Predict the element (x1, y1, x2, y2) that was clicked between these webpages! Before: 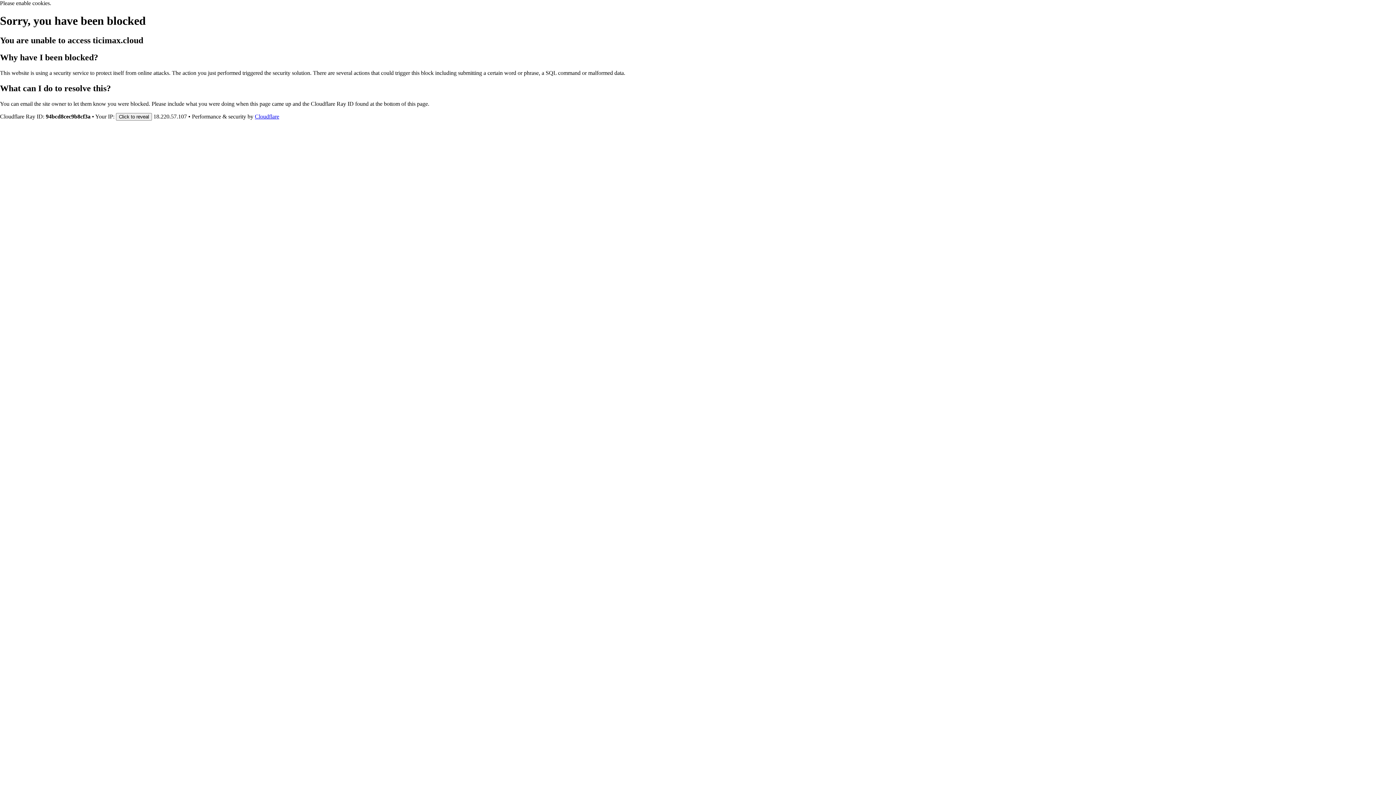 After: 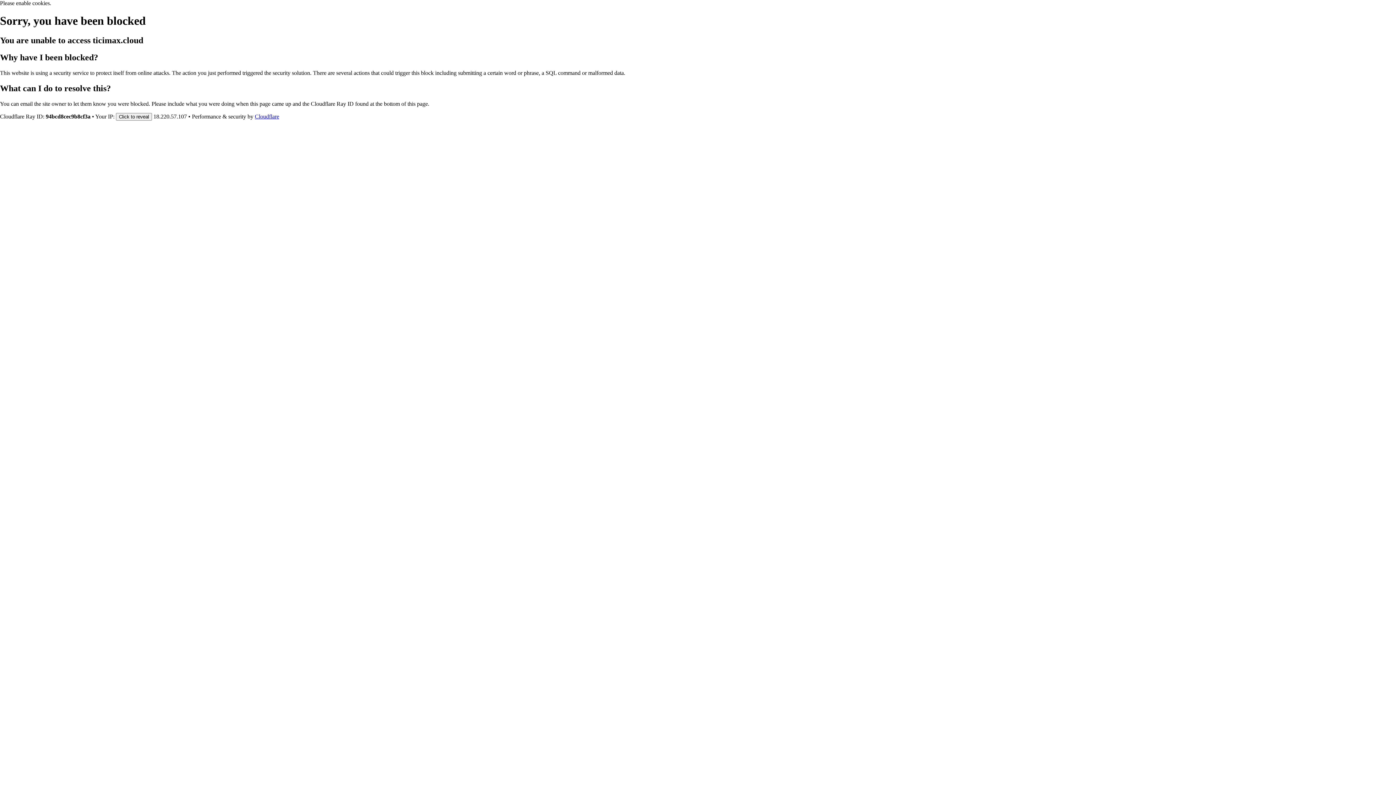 Action: bbox: (254, 113, 279, 119) label: Cloudflare